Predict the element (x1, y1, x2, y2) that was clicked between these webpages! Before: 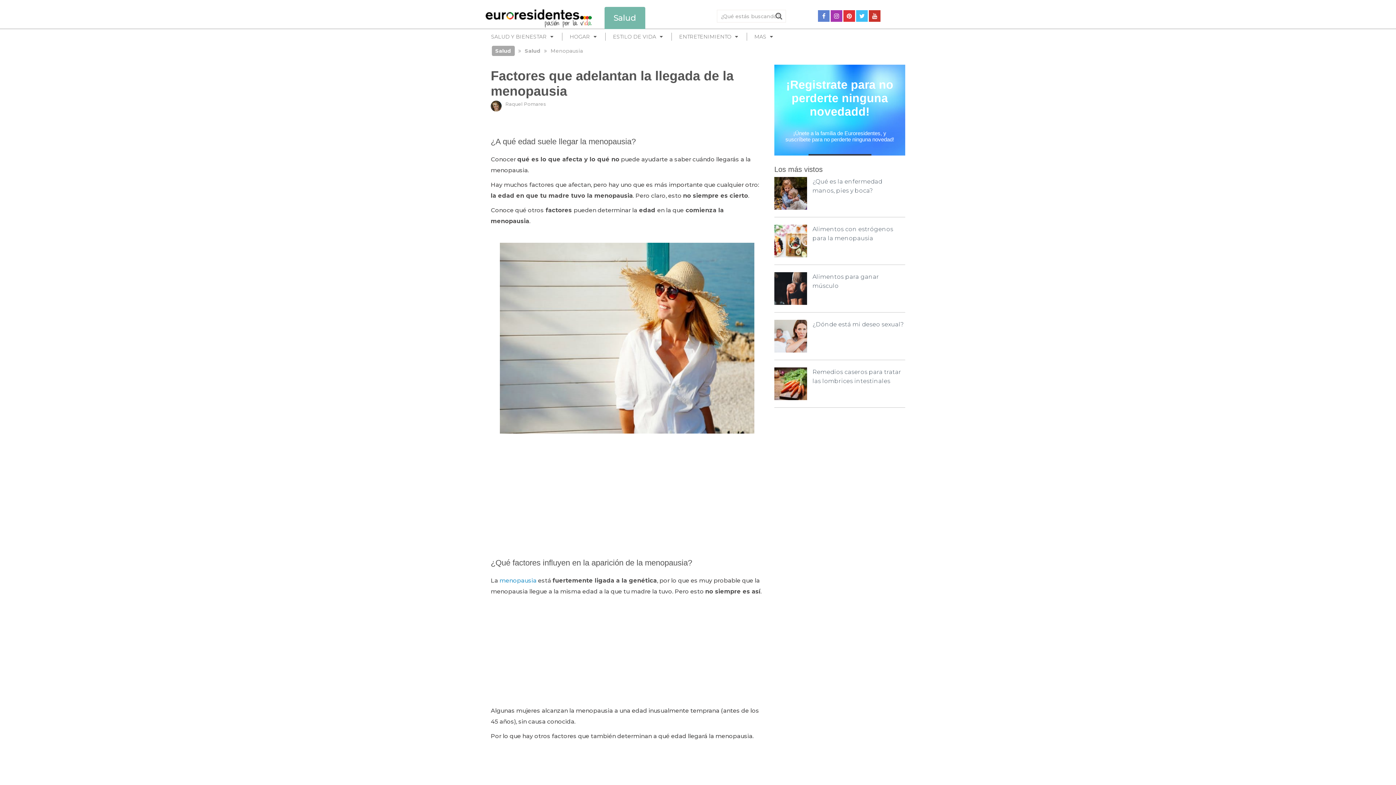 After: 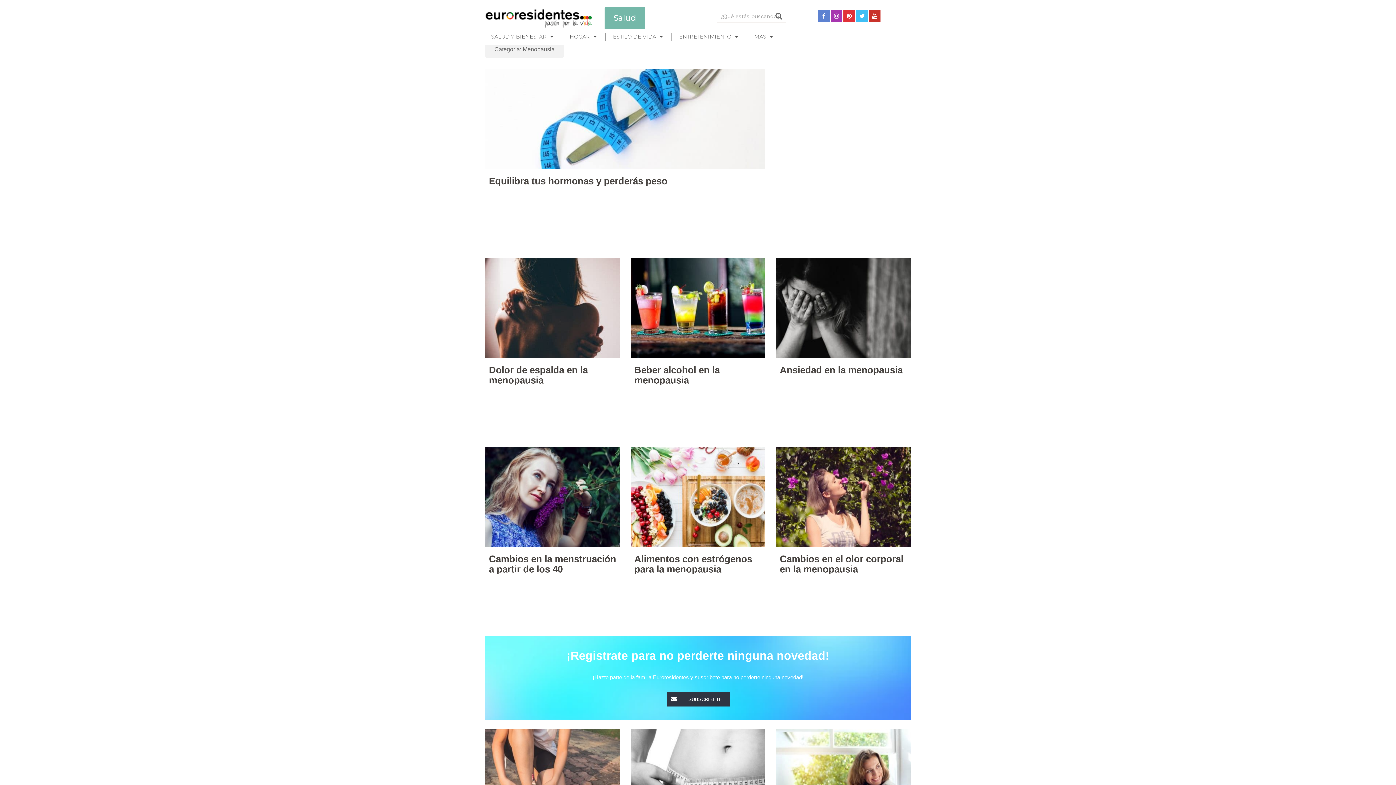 Action: bbox: (550, 47, 583, 54) label: Menopausia